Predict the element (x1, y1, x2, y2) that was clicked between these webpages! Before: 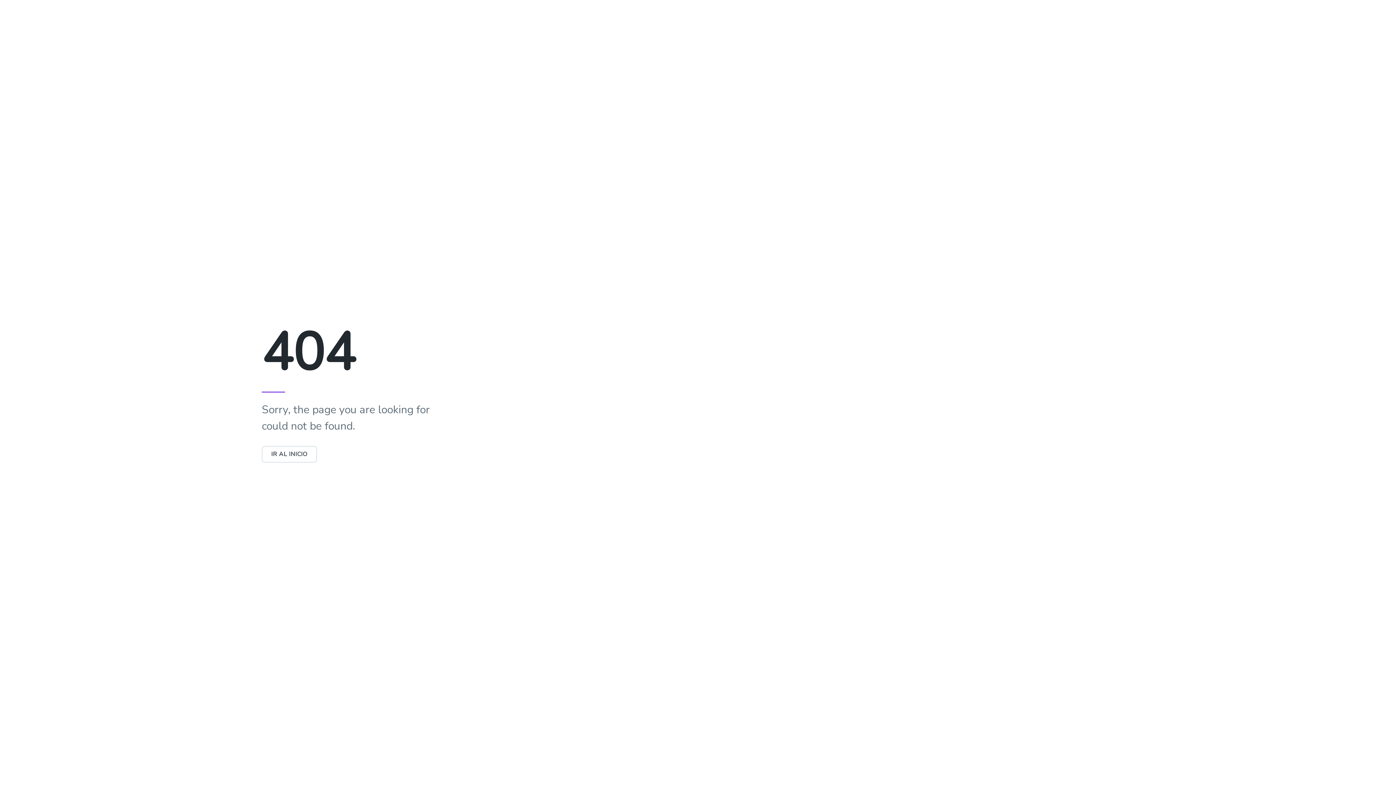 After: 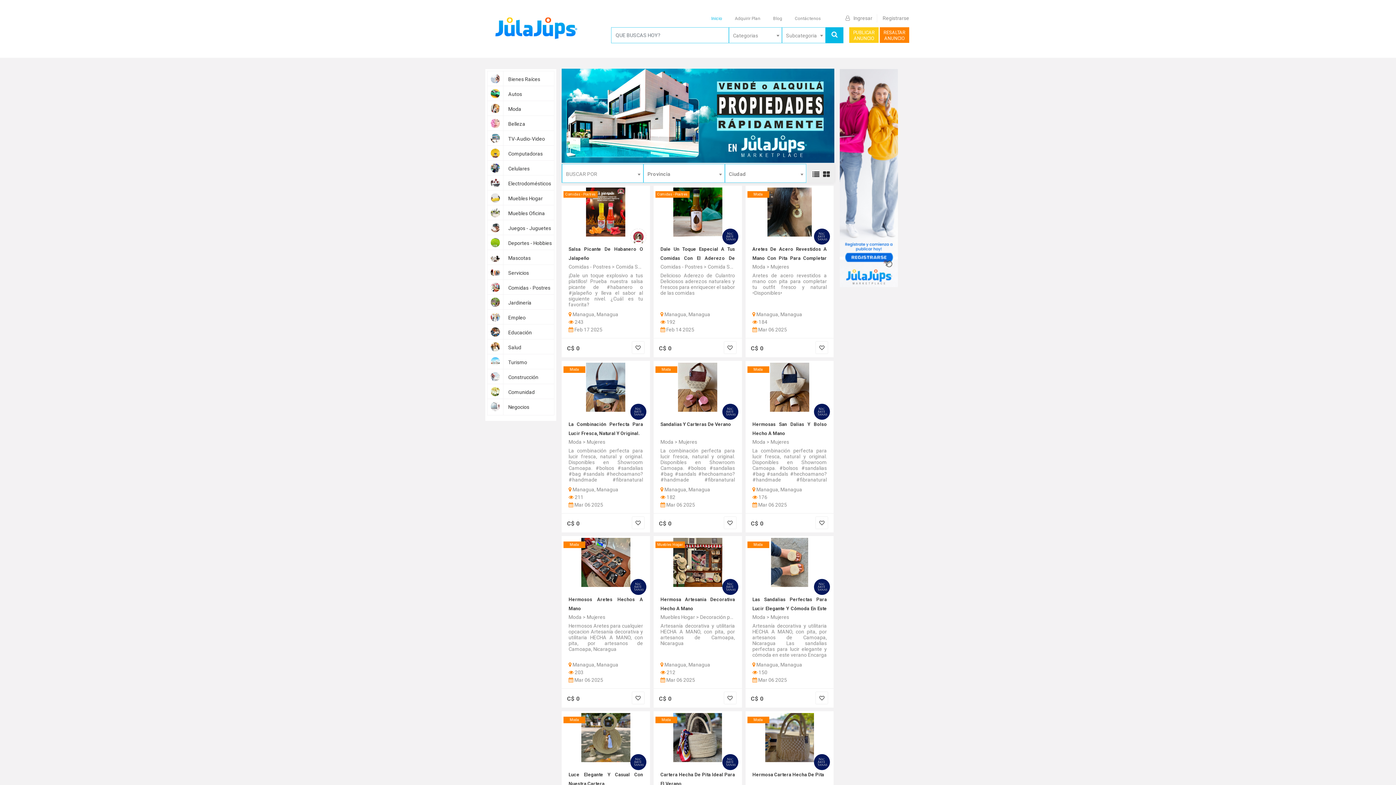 Action: bbox: (261, 450, 316, 458) label: IR AL INICIO